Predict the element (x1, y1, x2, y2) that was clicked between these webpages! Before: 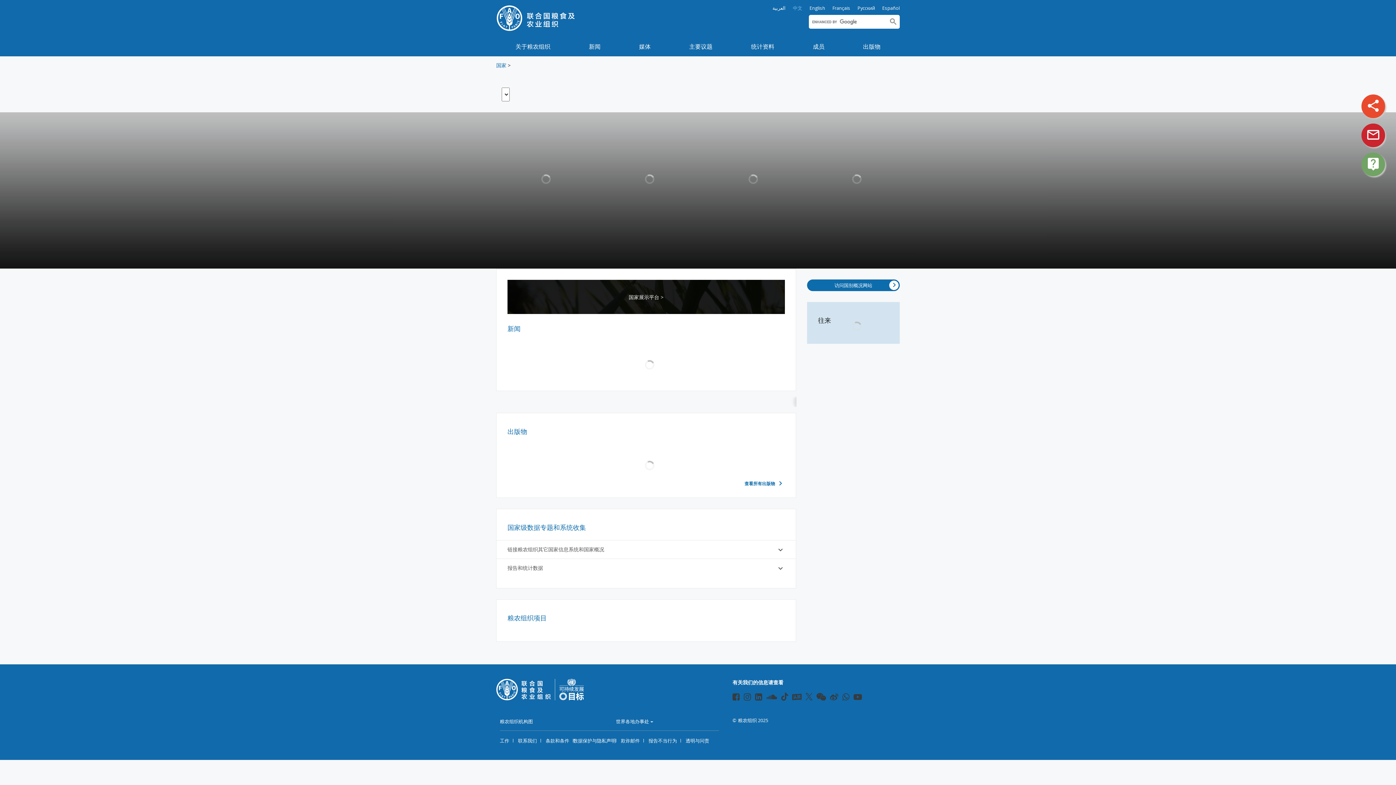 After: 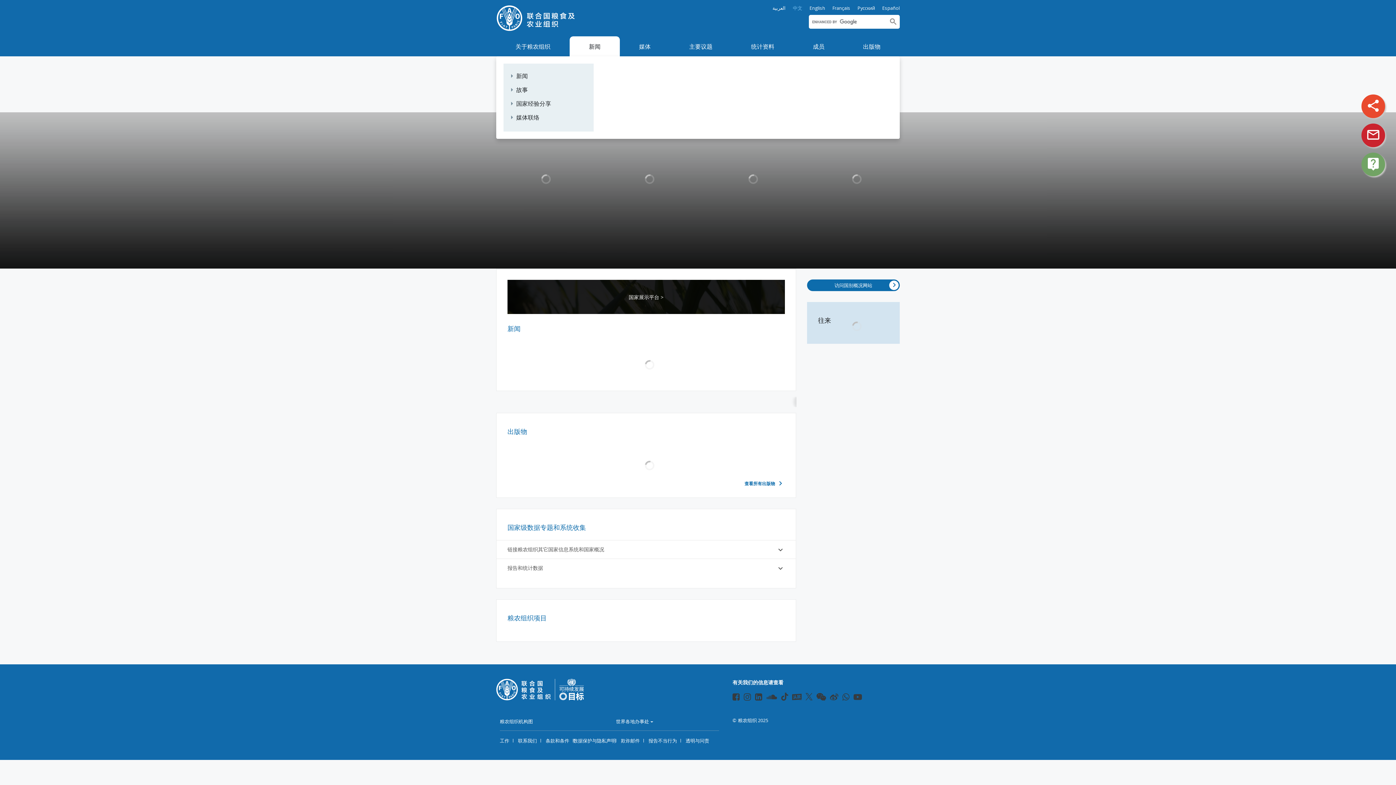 Action: bbox: (589, 36, 600, 56) label: 新闻